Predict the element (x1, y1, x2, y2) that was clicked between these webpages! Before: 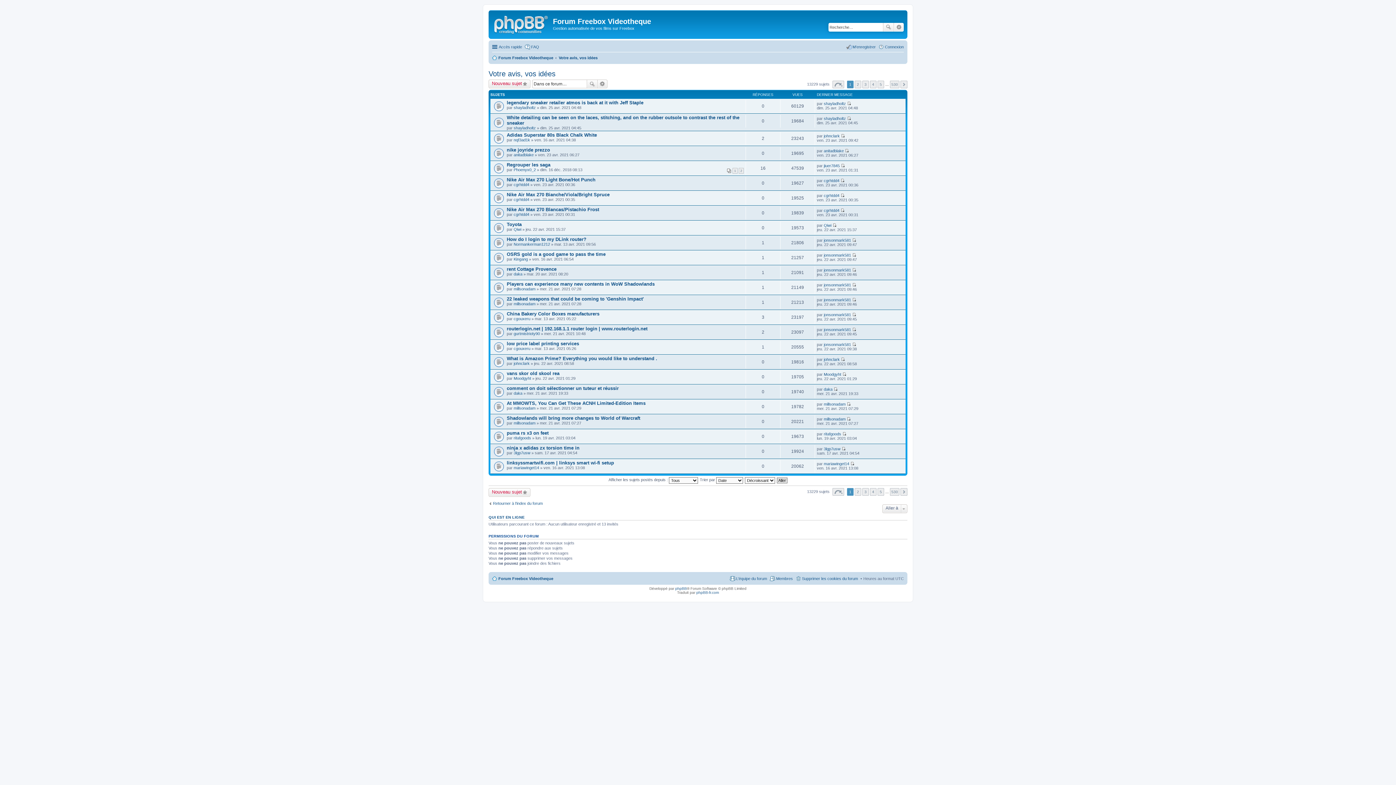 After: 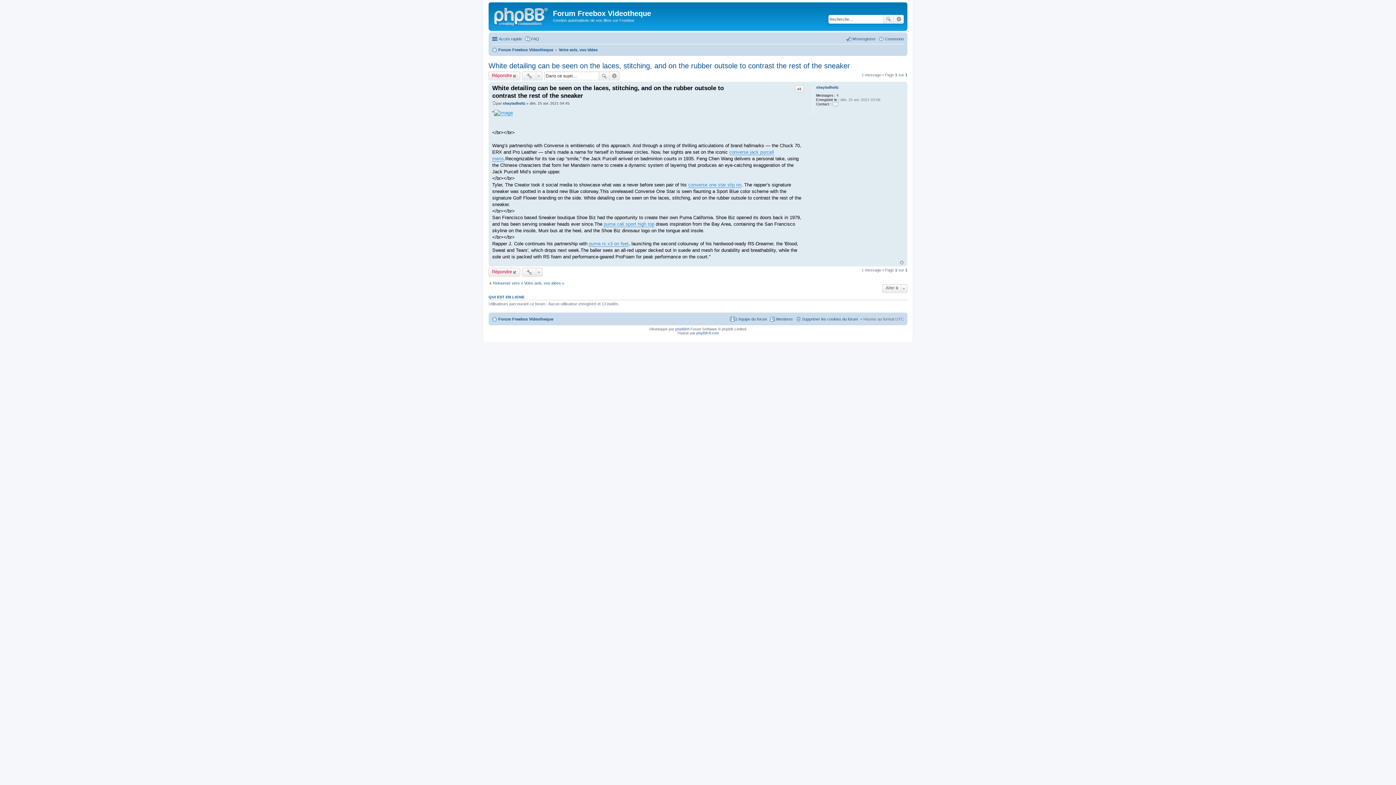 Action: label: Voir le dernier message bbox: (847, 116, 851, 120)